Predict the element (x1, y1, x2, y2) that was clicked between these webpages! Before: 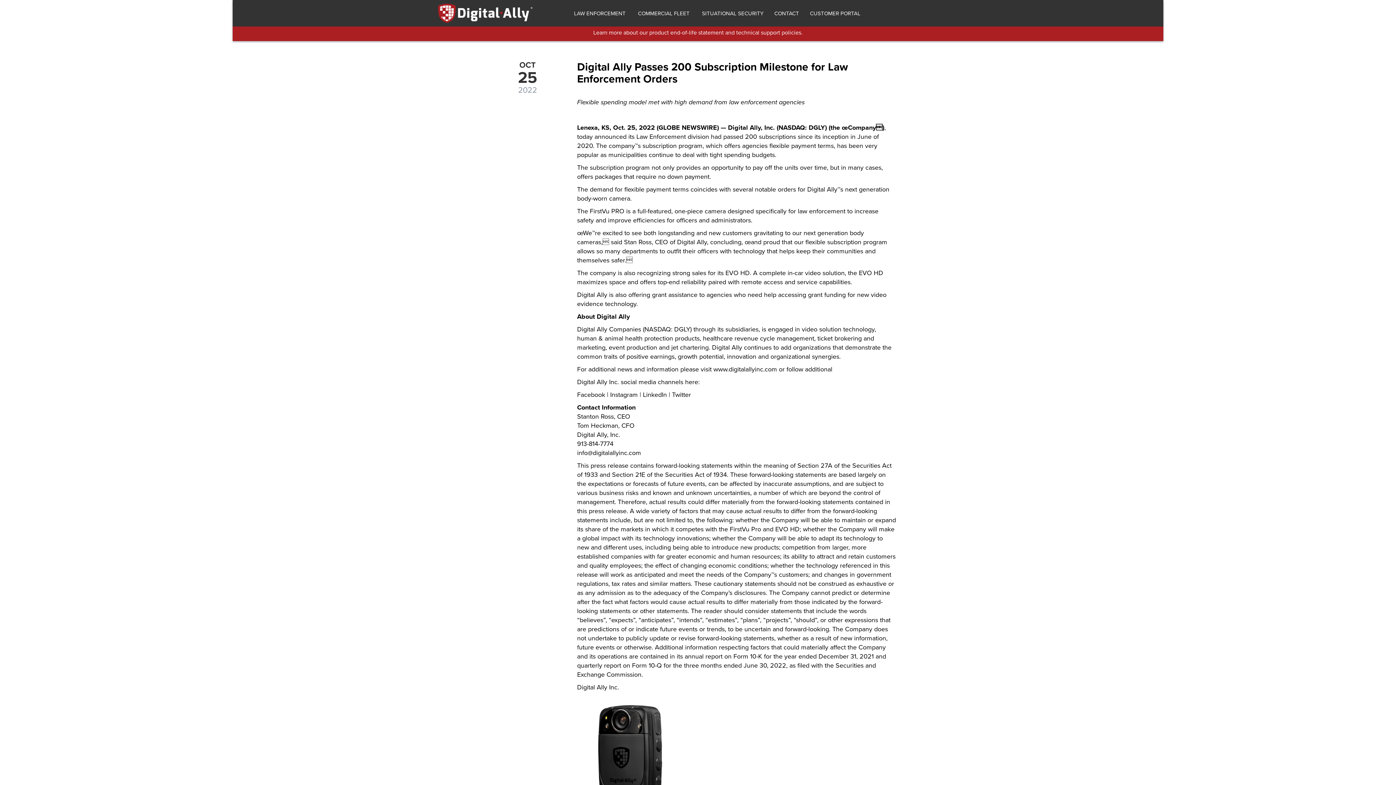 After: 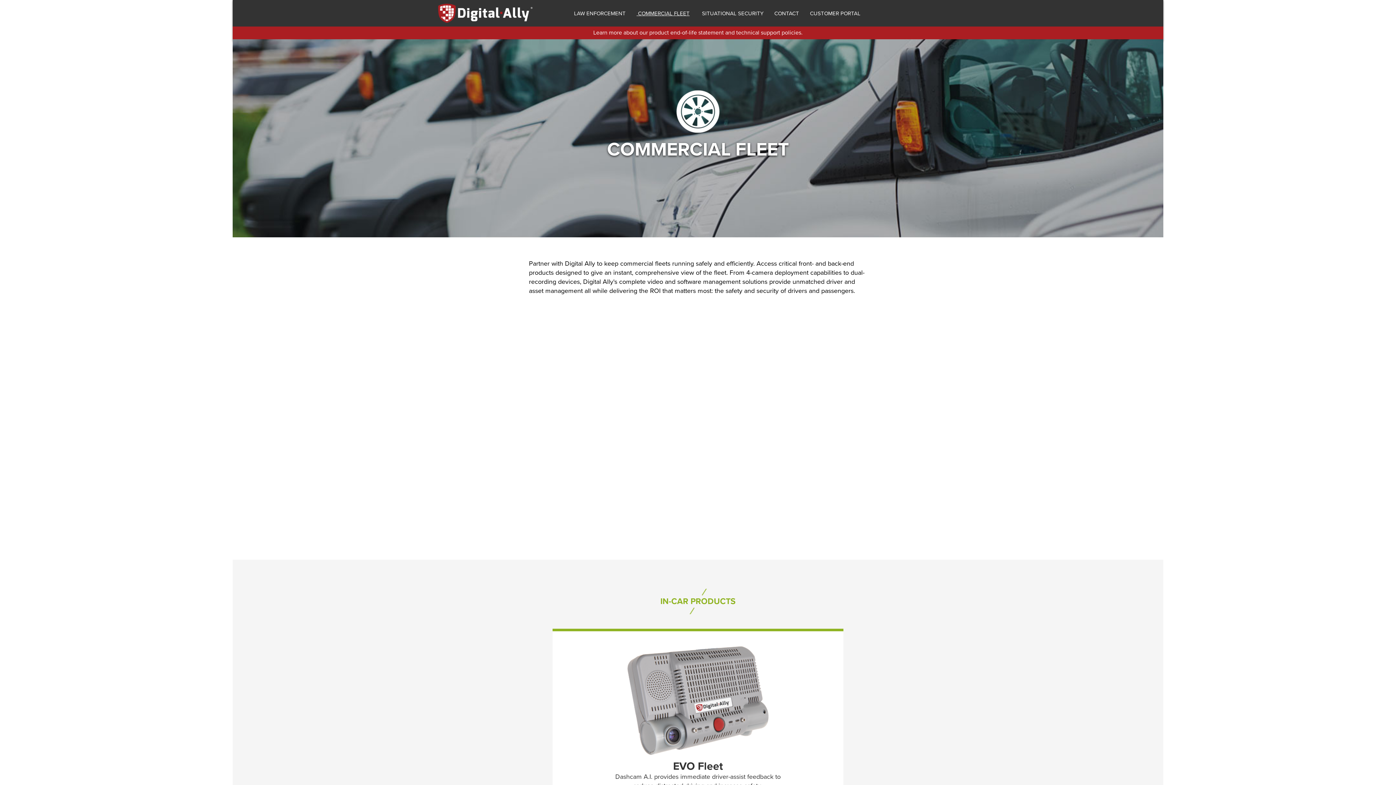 Action: label:  COMMERCIAL FLEET bbox: (631, 6, 695, 20)